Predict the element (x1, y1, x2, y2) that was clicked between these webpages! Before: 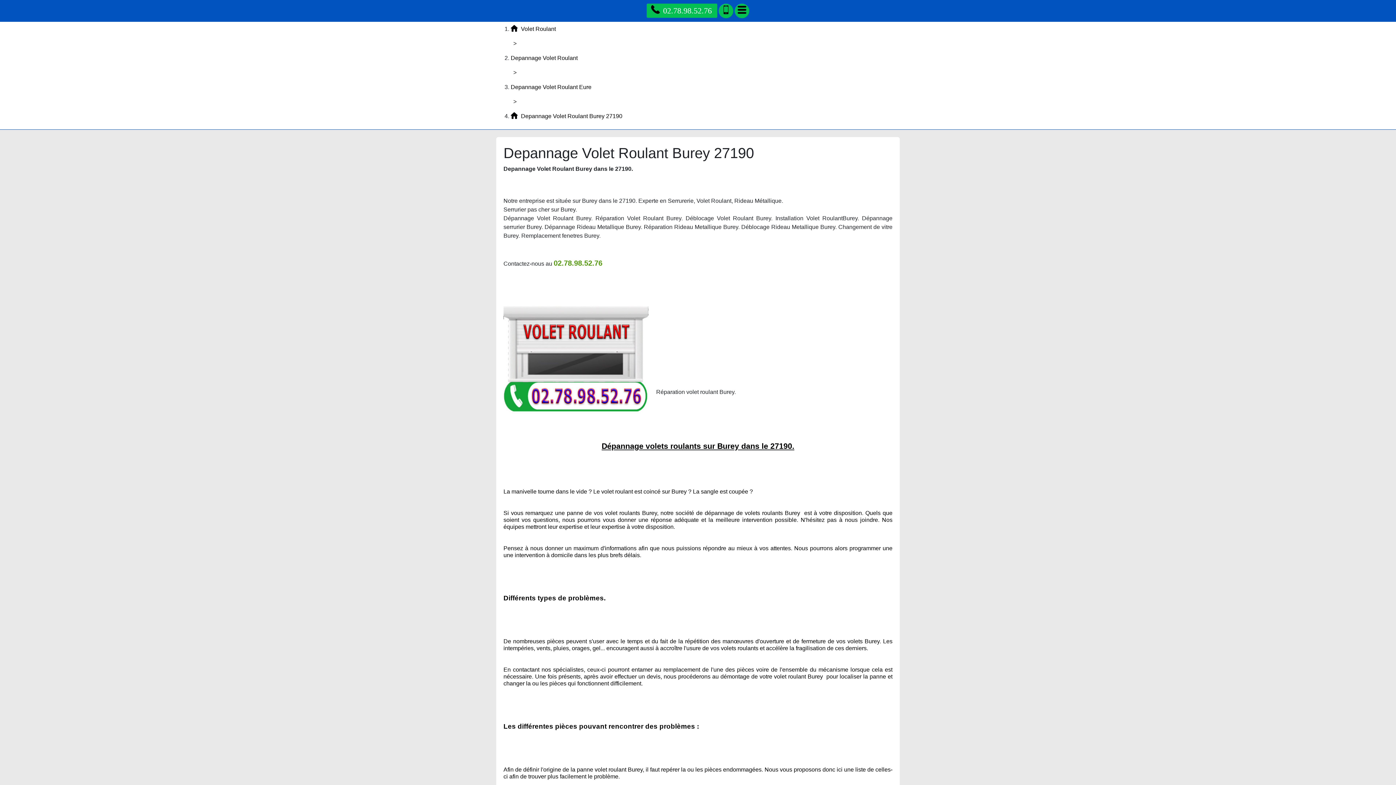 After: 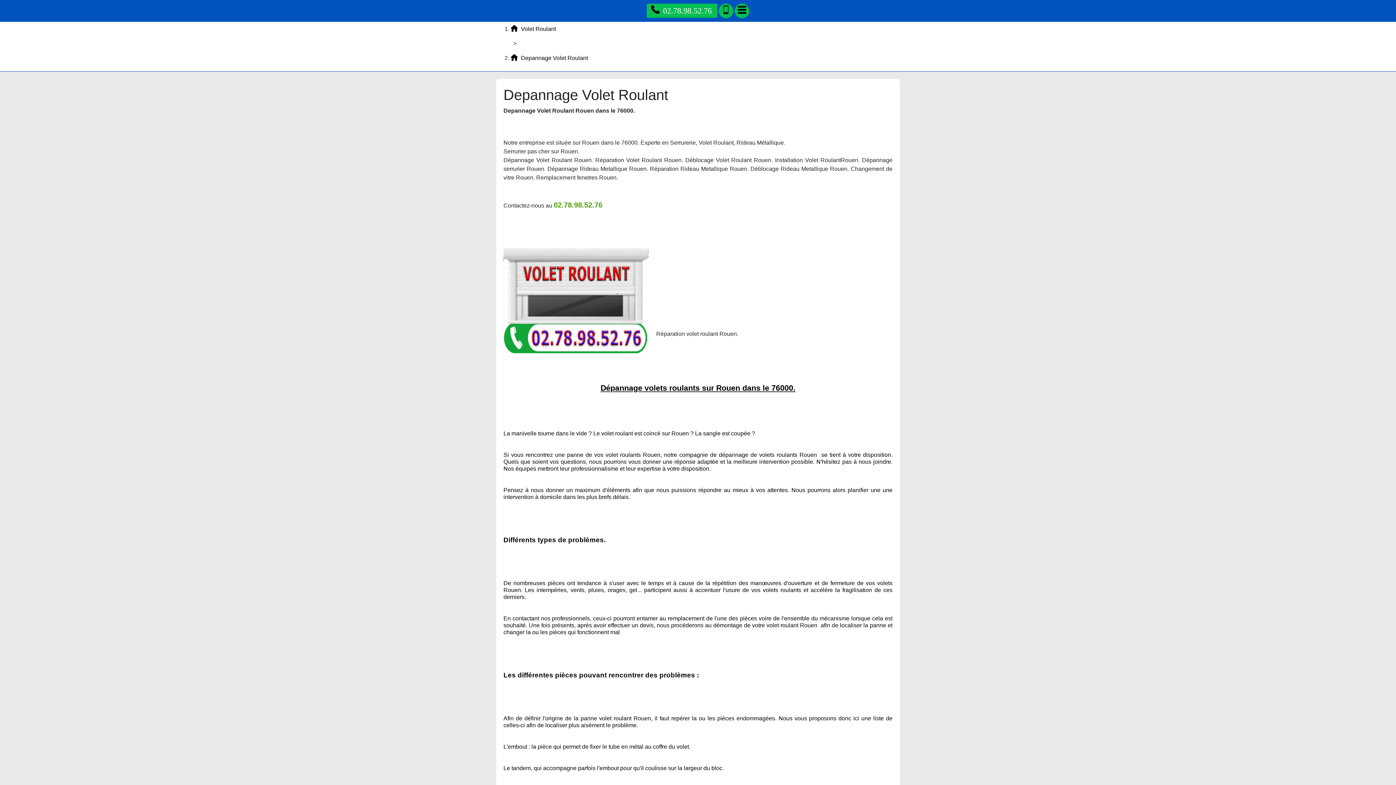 Action: label: Depannage Volet Roulant bbox: (510, 54, 577, 61)